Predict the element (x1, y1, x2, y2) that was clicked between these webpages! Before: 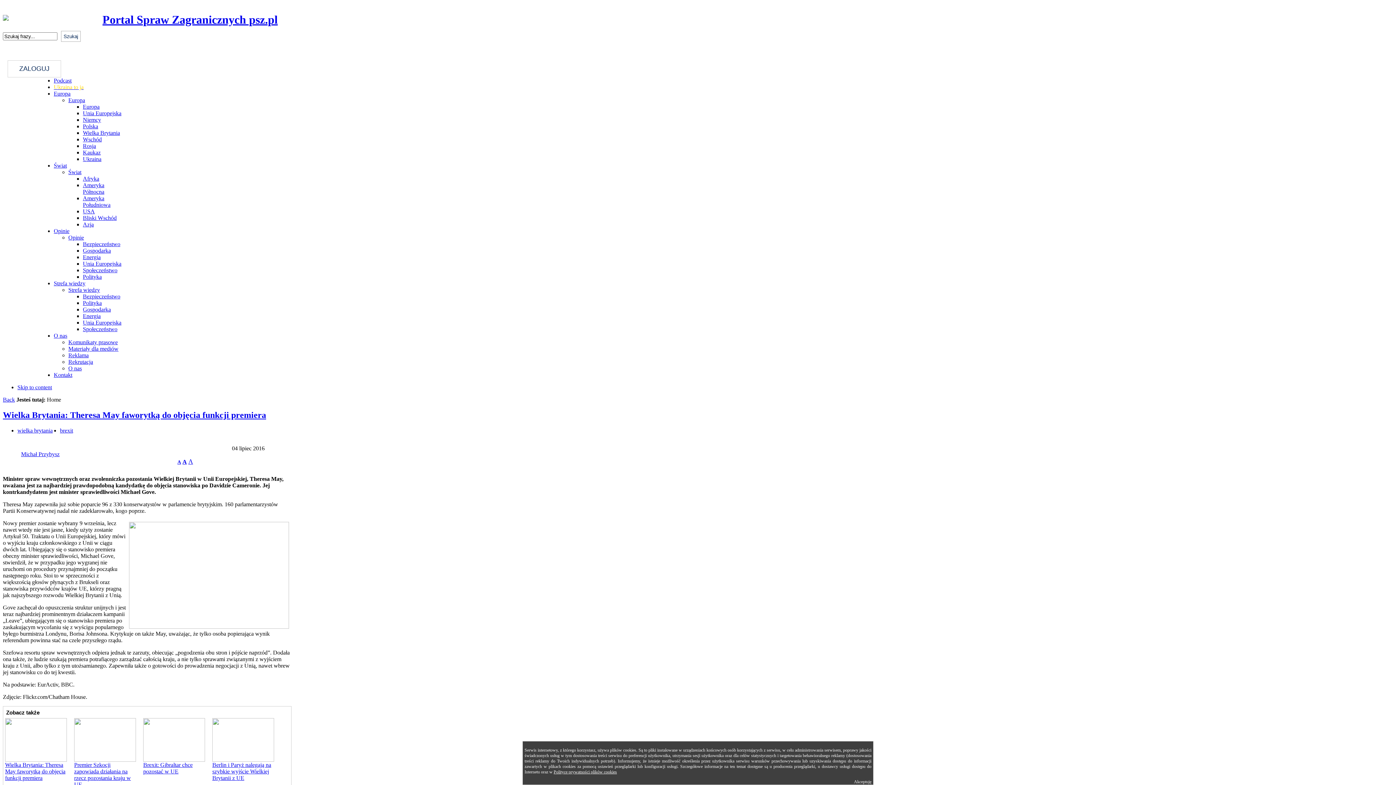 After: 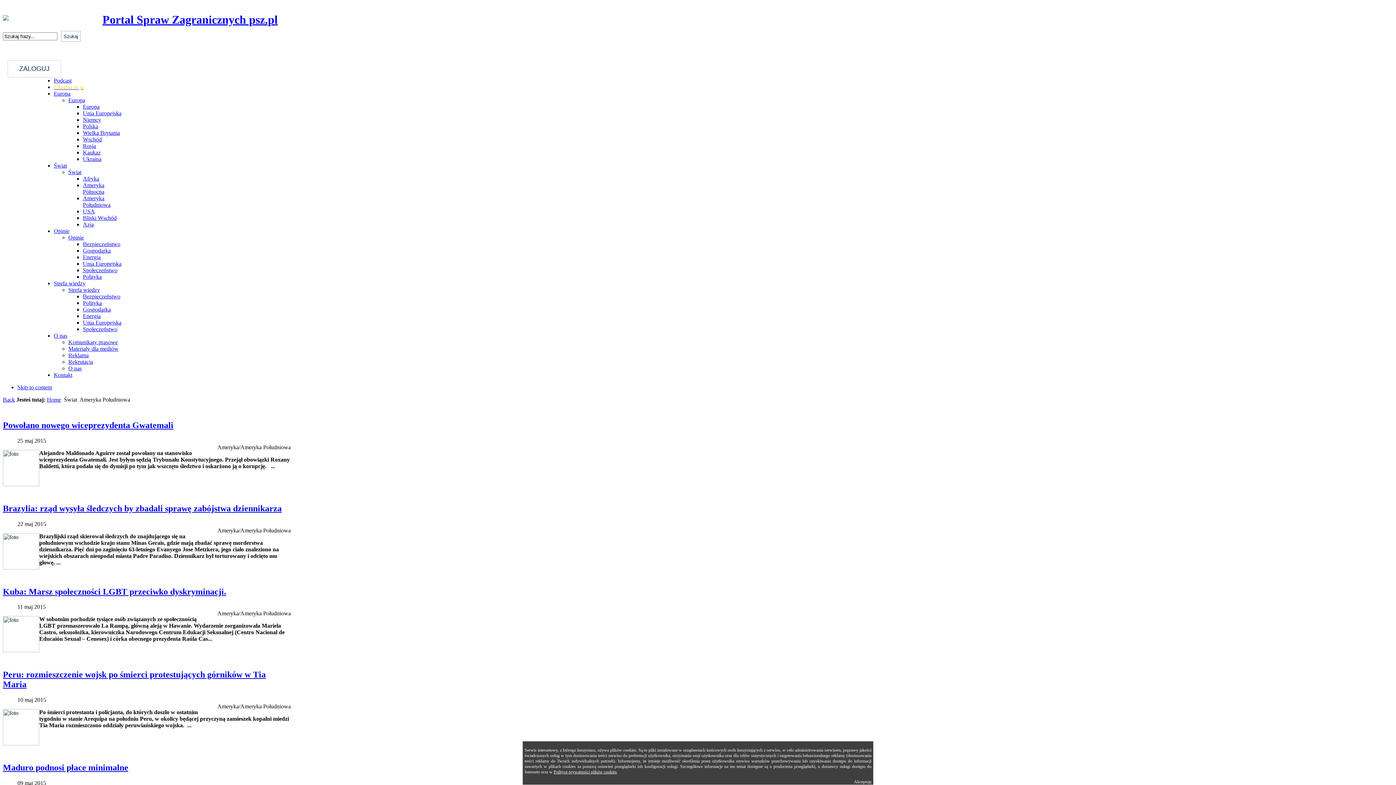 Action: label: Ameryka Południowa bbox: (82, 195, 110, 208)